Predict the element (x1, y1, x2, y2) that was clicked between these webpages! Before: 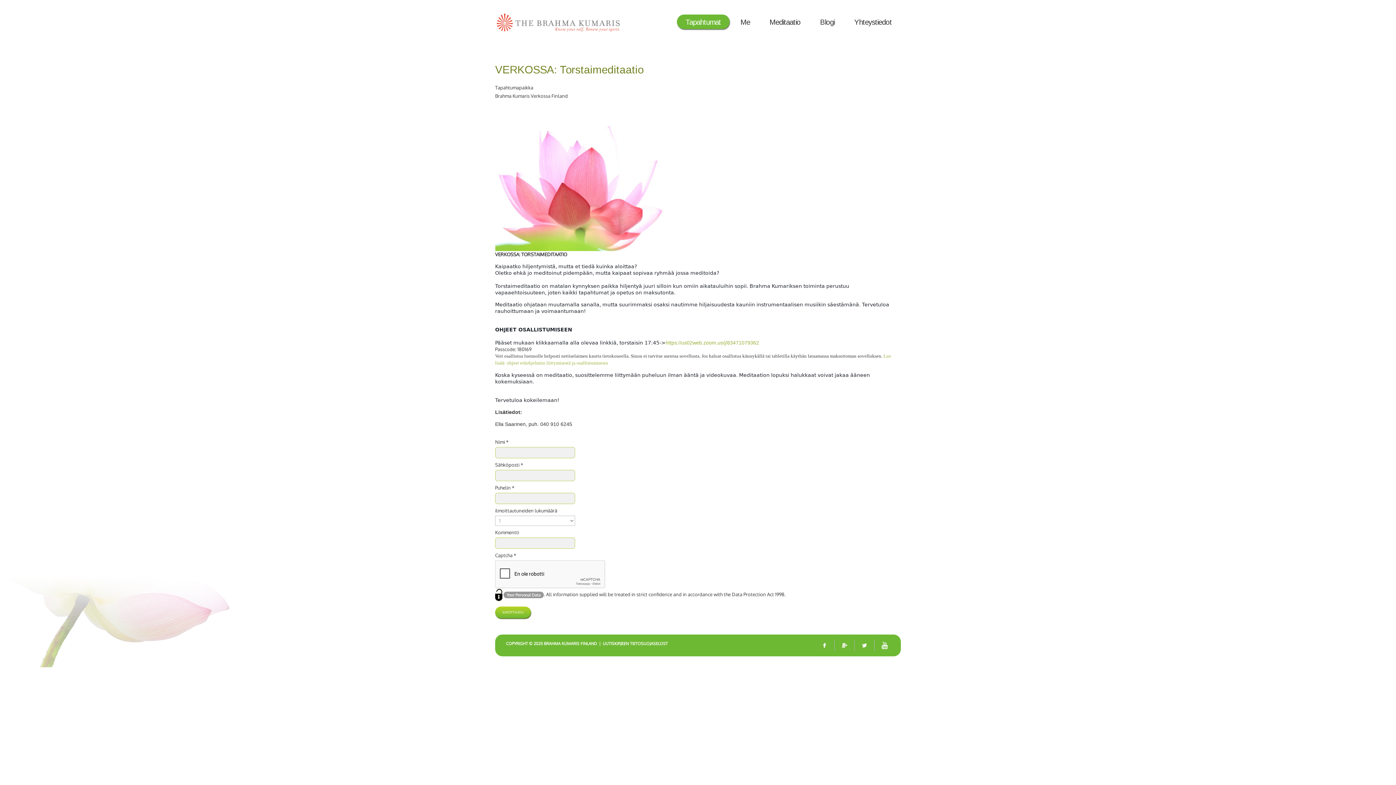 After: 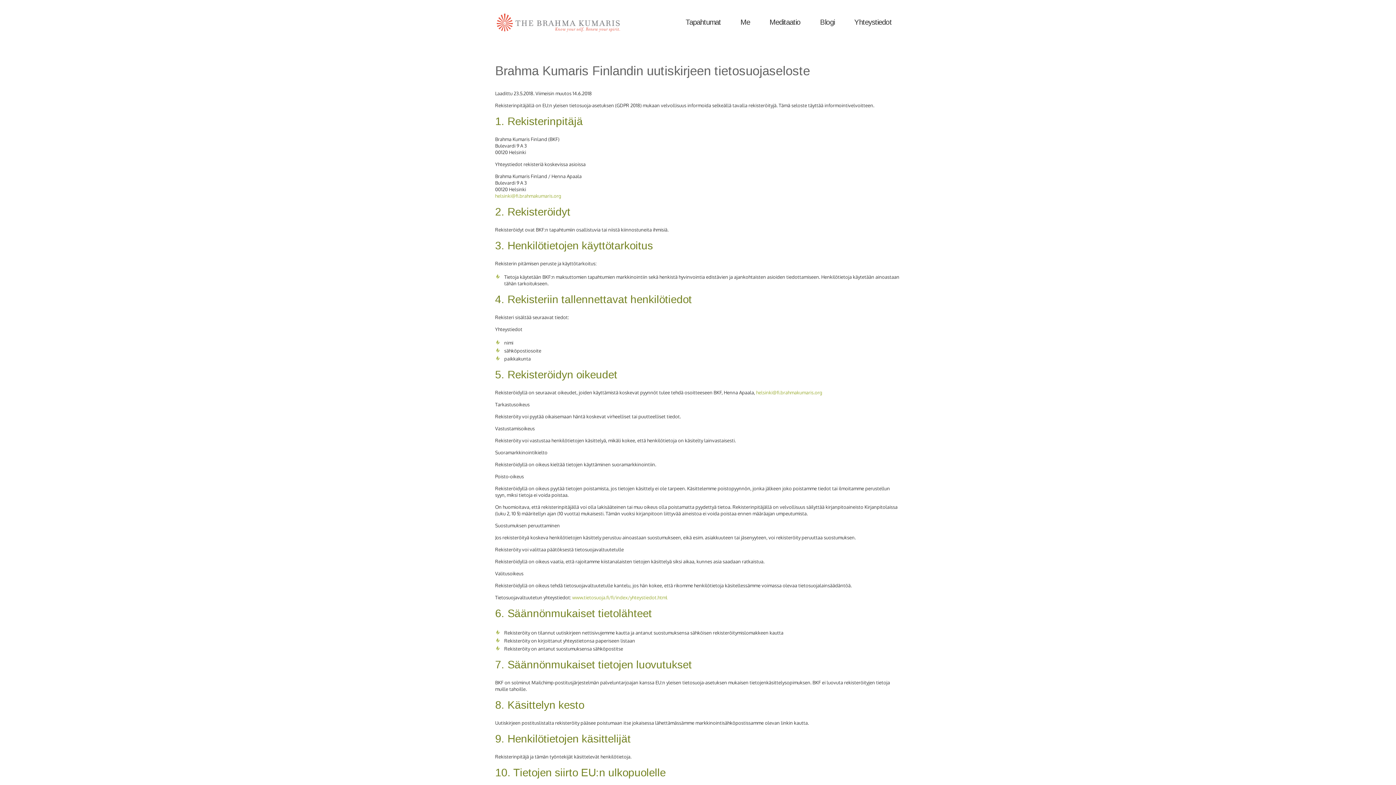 Action: label: UUTISKIRJEEN TIETOSUOJASELOST bbox: (602, 641, 668, 646)